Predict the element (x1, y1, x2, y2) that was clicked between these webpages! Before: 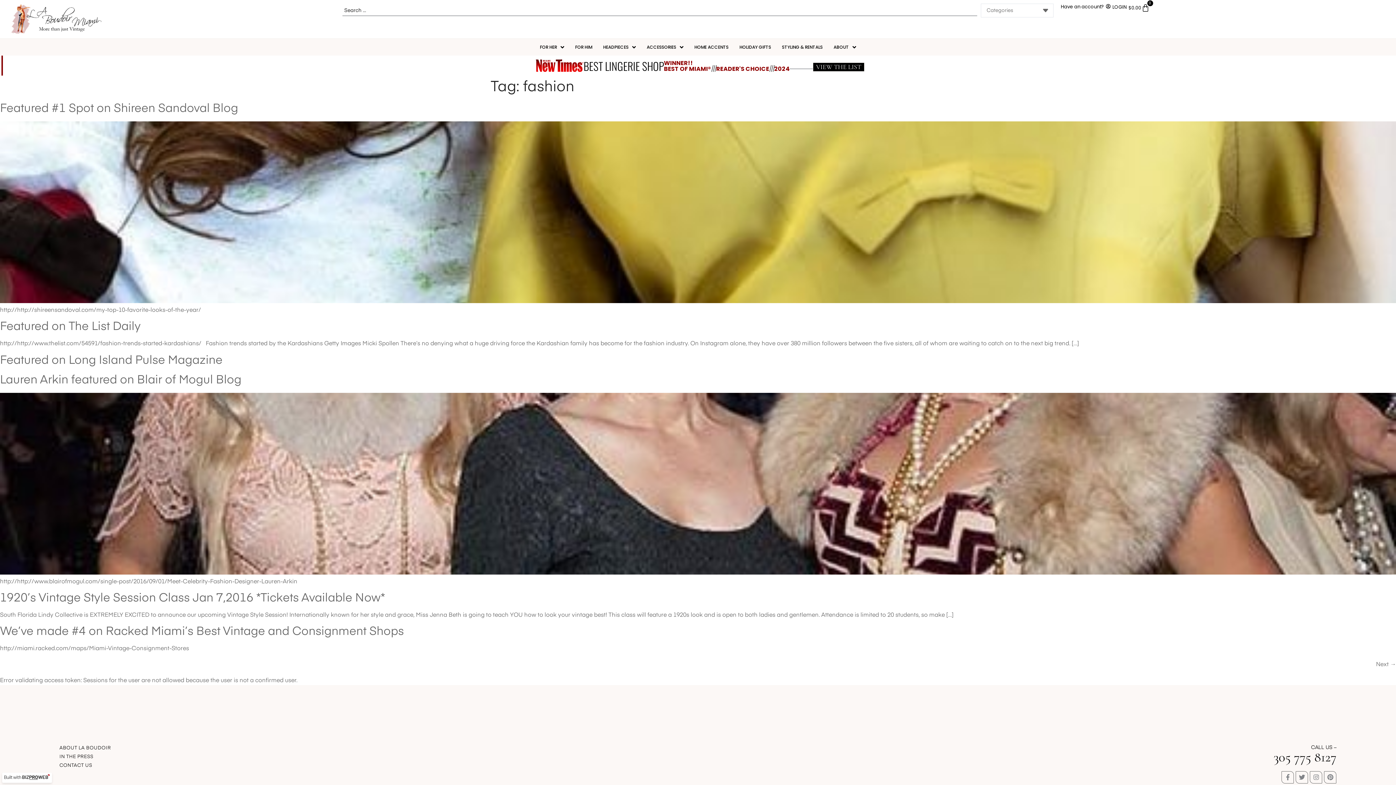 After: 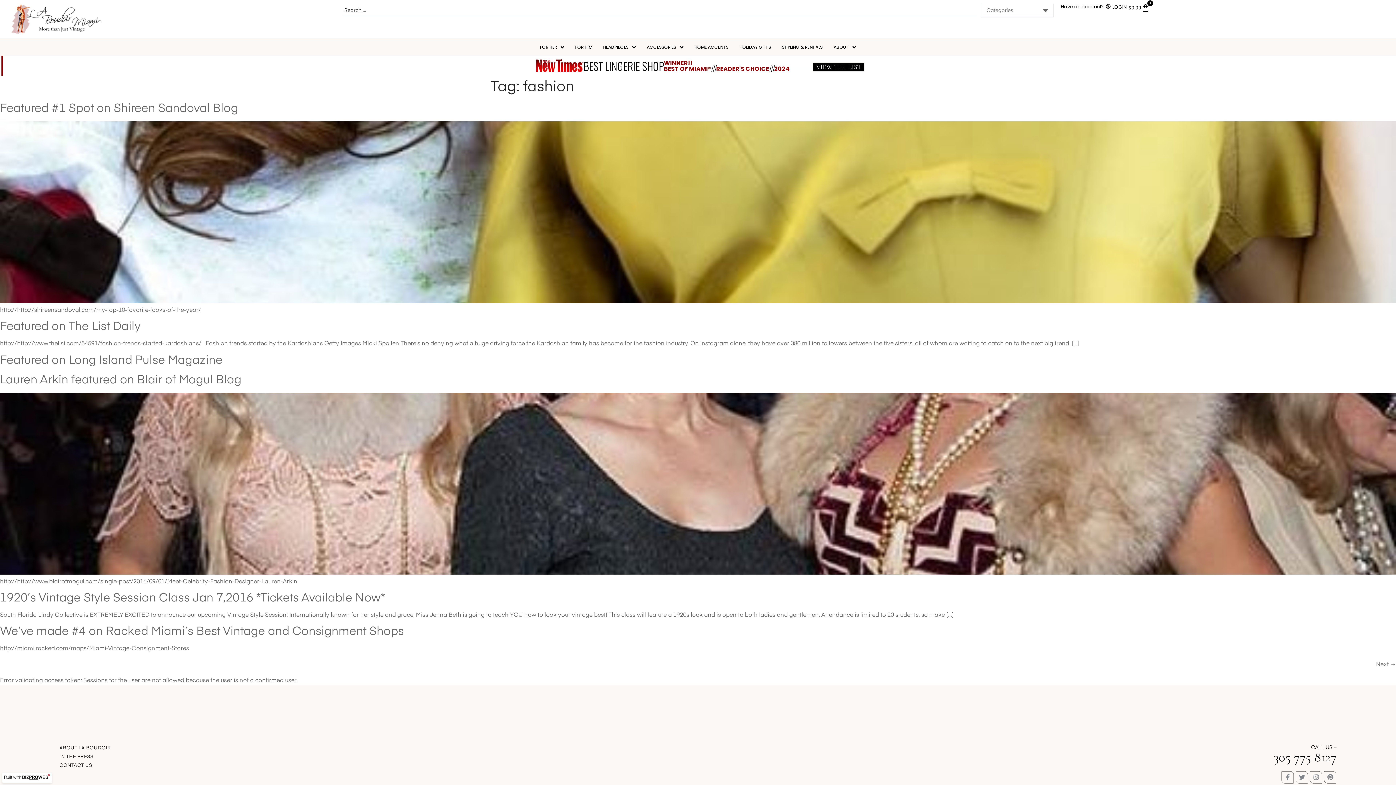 Action: label: 305 775 8127 bbox: (1273, 749, 1336, 765)